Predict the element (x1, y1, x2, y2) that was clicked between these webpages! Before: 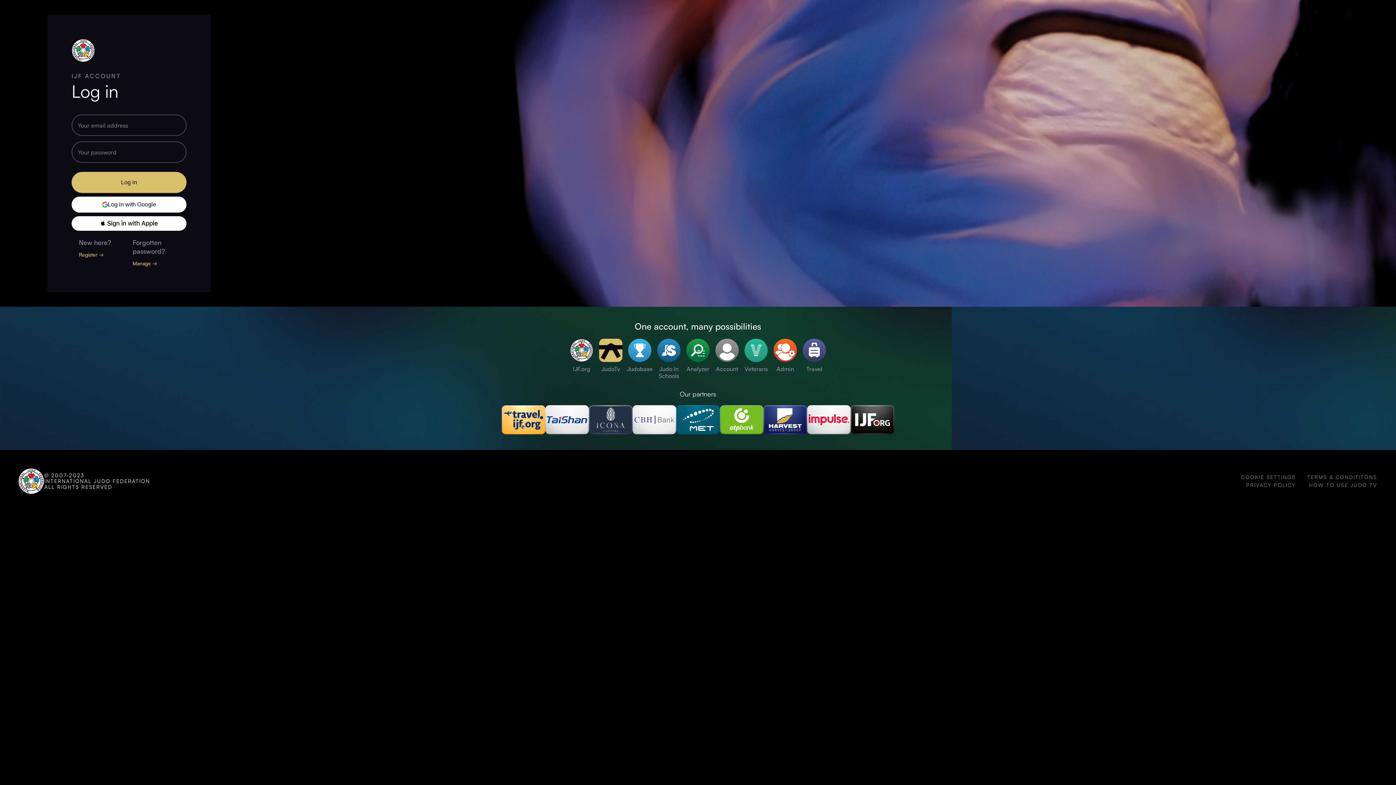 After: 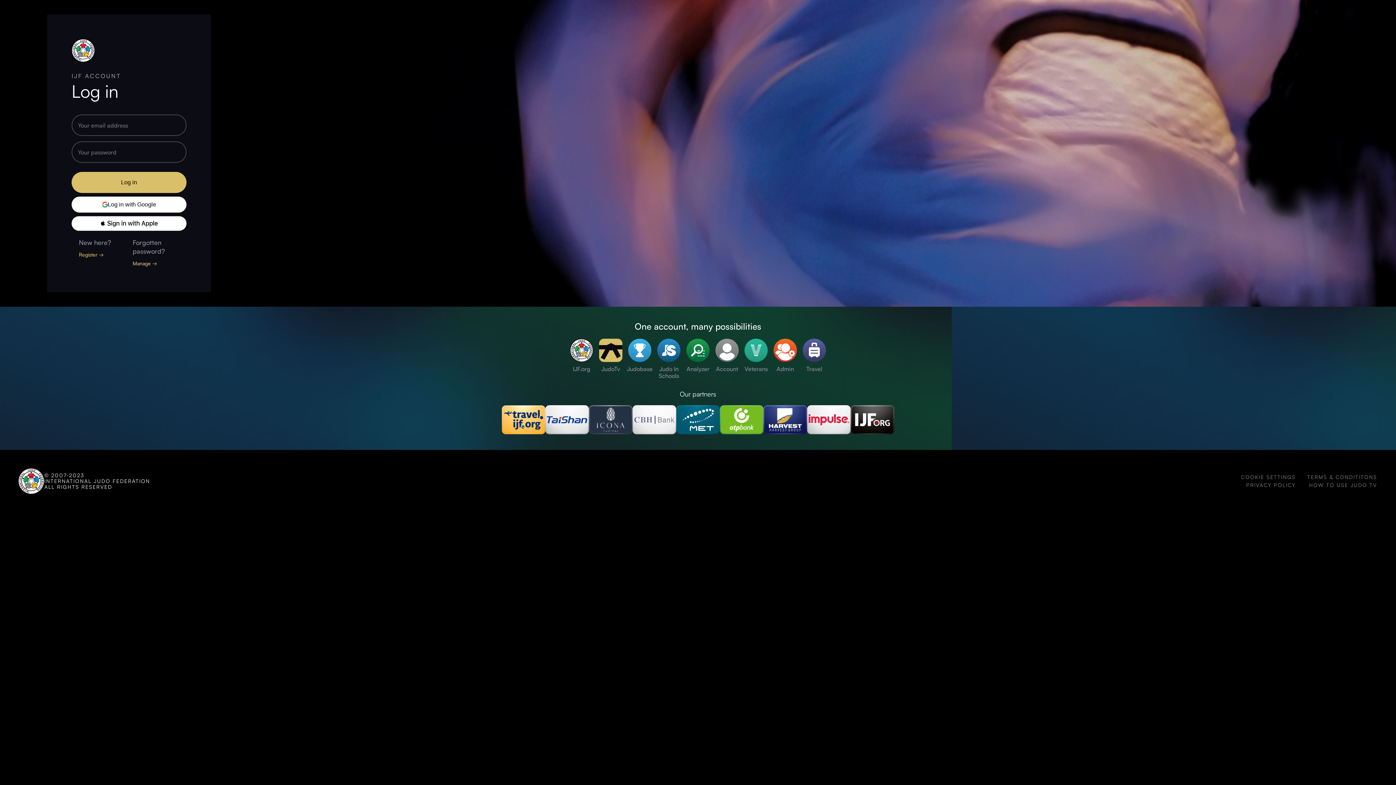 Action: bbox: (720, 405, 763, 435)